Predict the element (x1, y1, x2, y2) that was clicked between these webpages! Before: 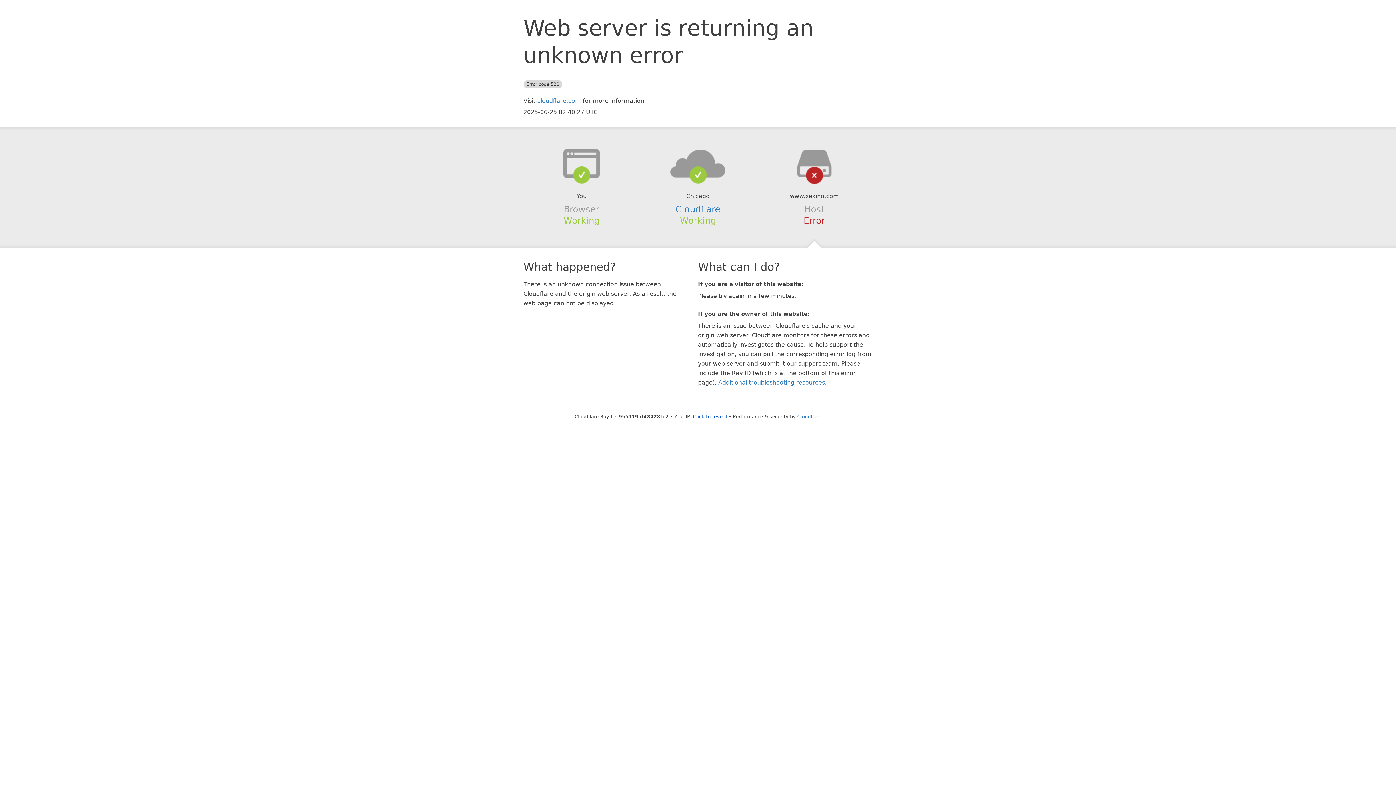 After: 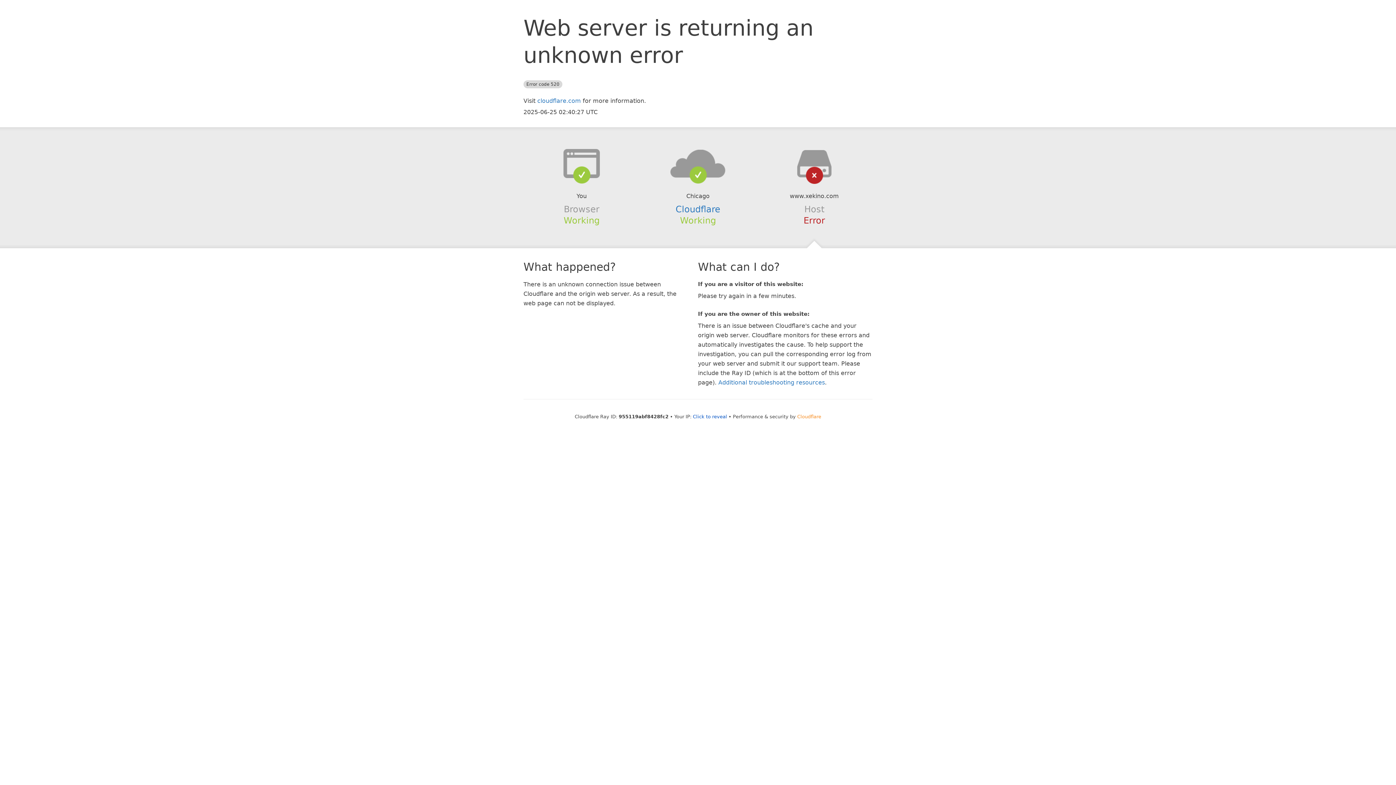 Action: label: Cloudflare bbox: (797, 414, 821, 419)